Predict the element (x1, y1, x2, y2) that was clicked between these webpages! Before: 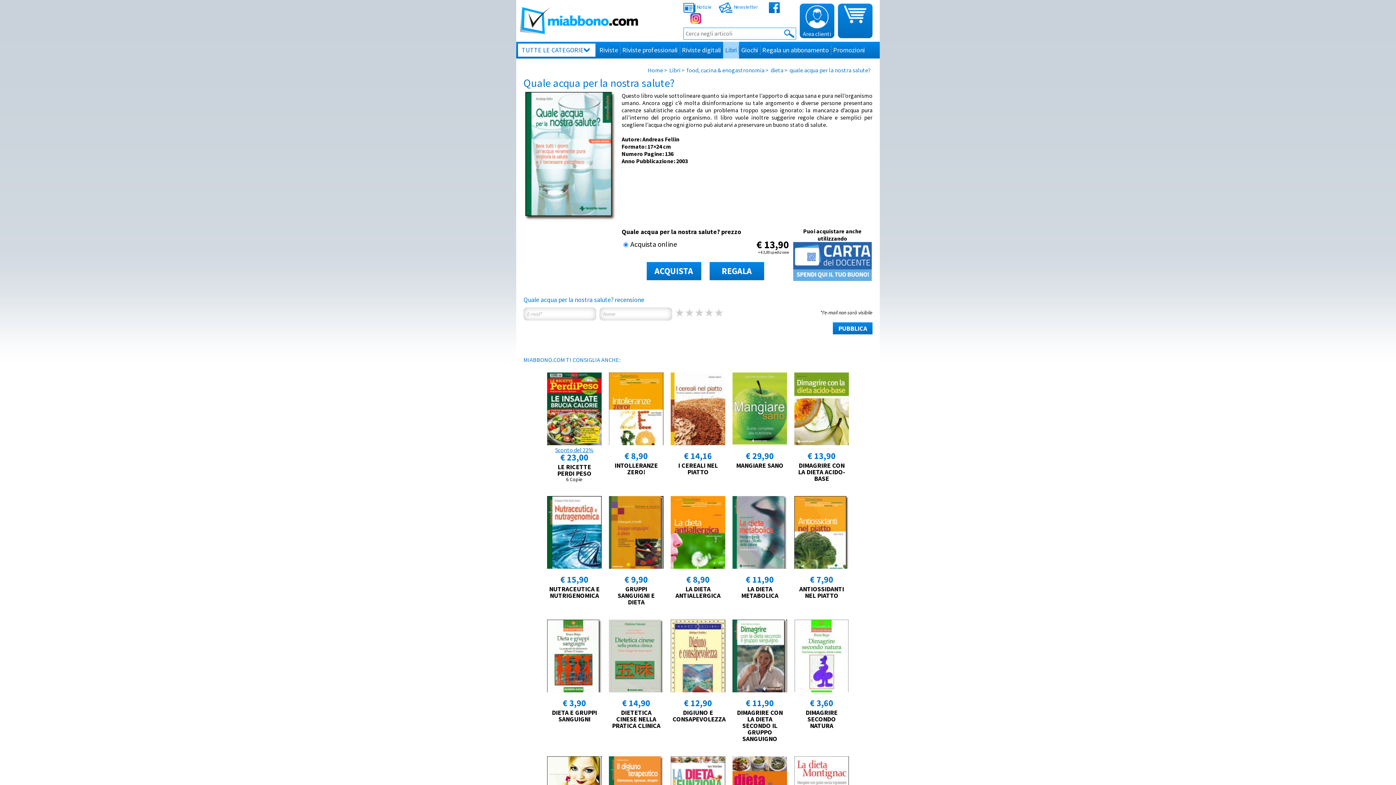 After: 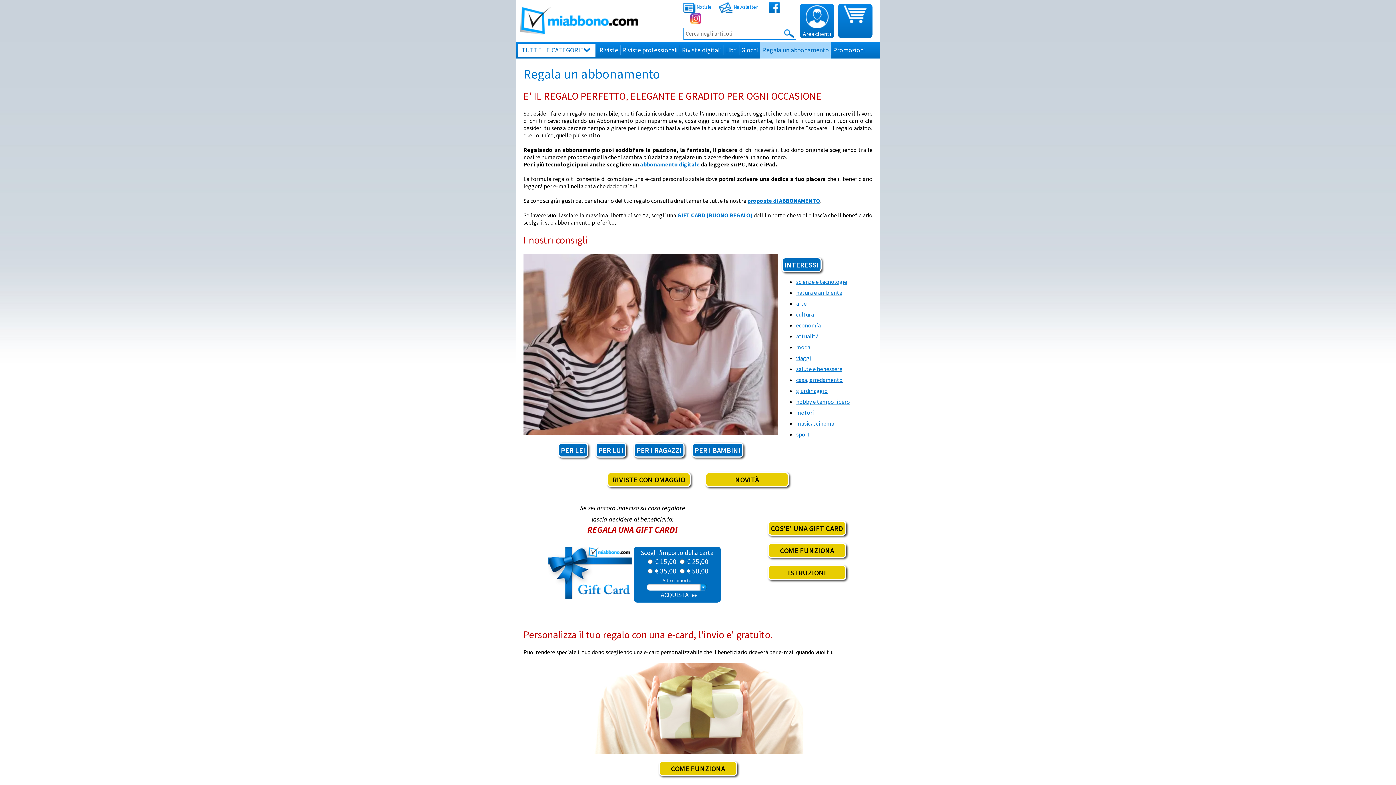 Action: label: Regala un abbonamento bbox: (760, 41, 831, 58)